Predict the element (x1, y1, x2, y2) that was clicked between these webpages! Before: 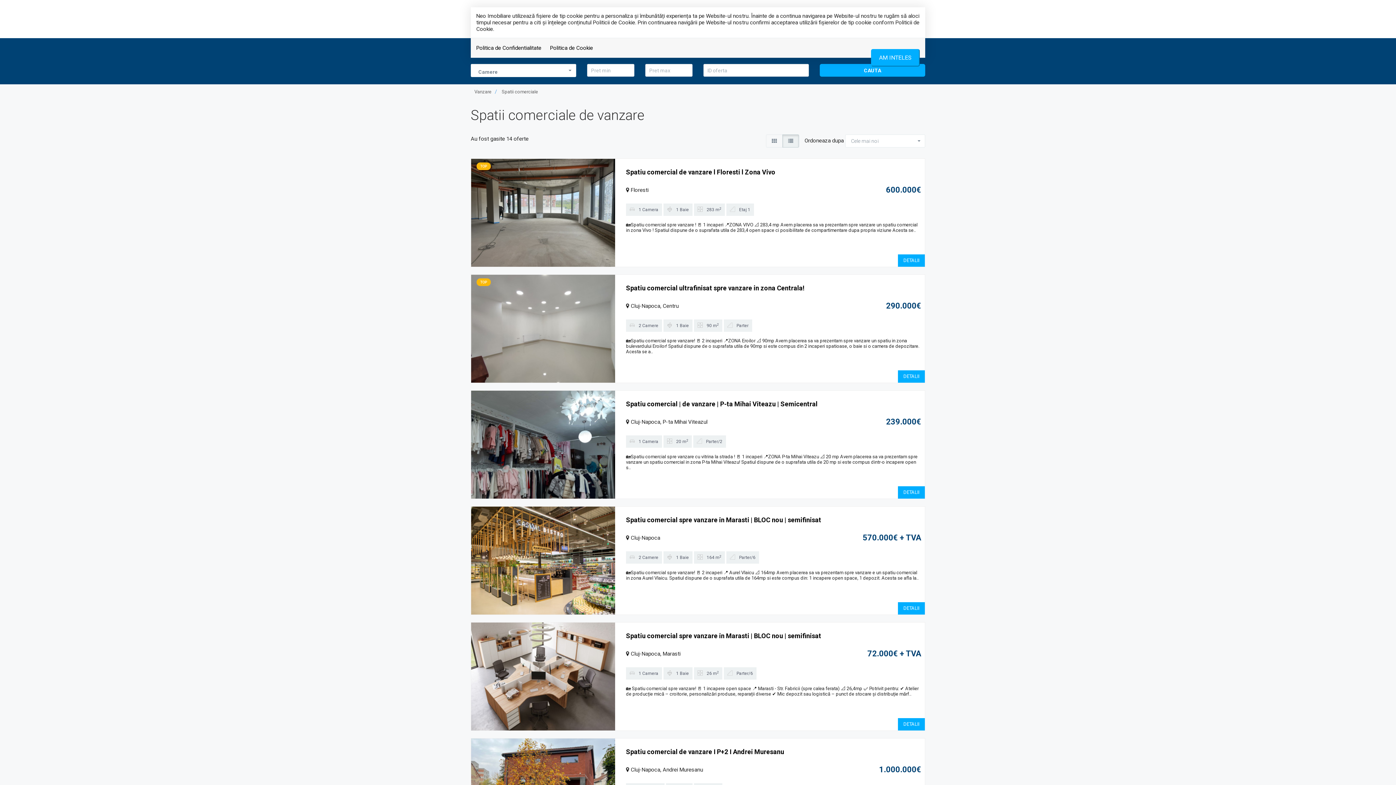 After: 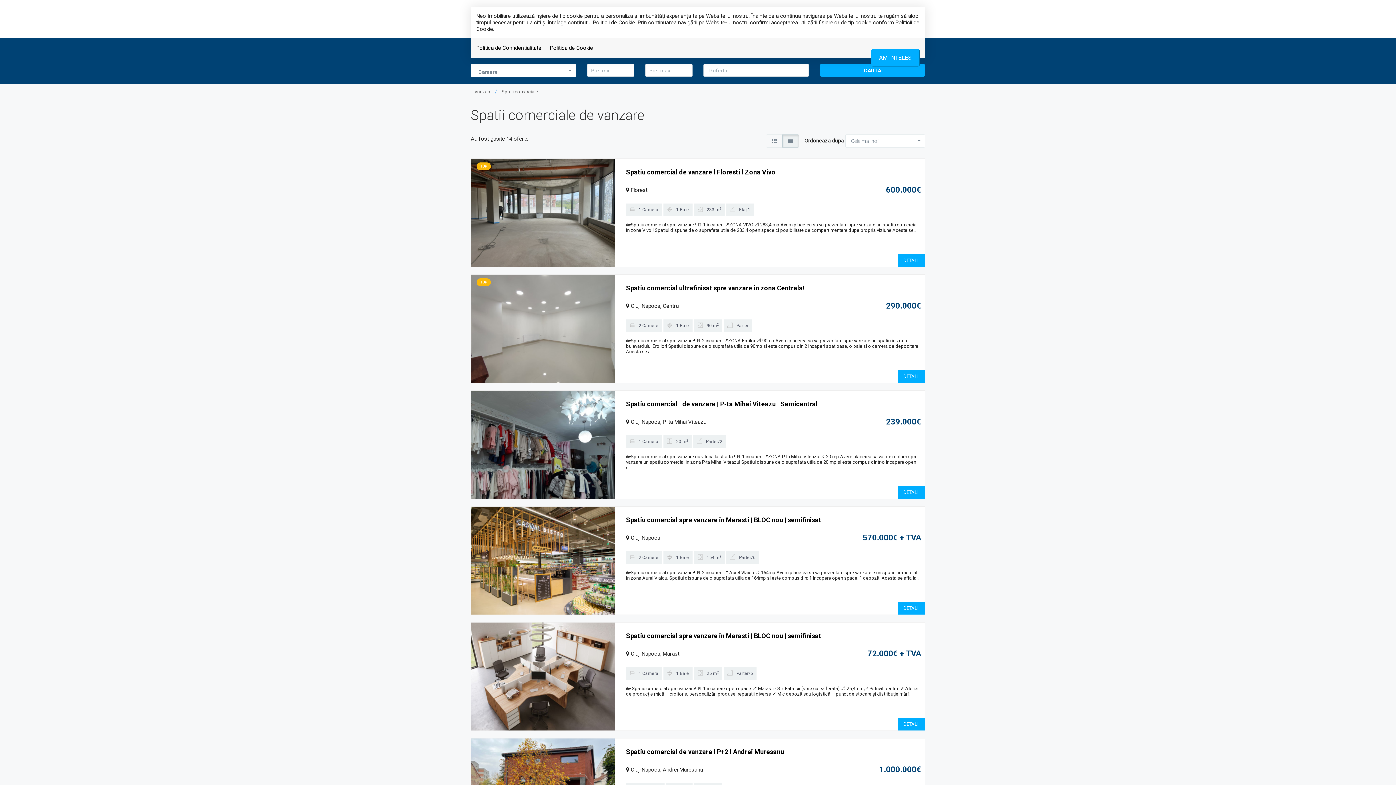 Action: label: Spatii comerciale bbox: (501, 89, 538, 94)